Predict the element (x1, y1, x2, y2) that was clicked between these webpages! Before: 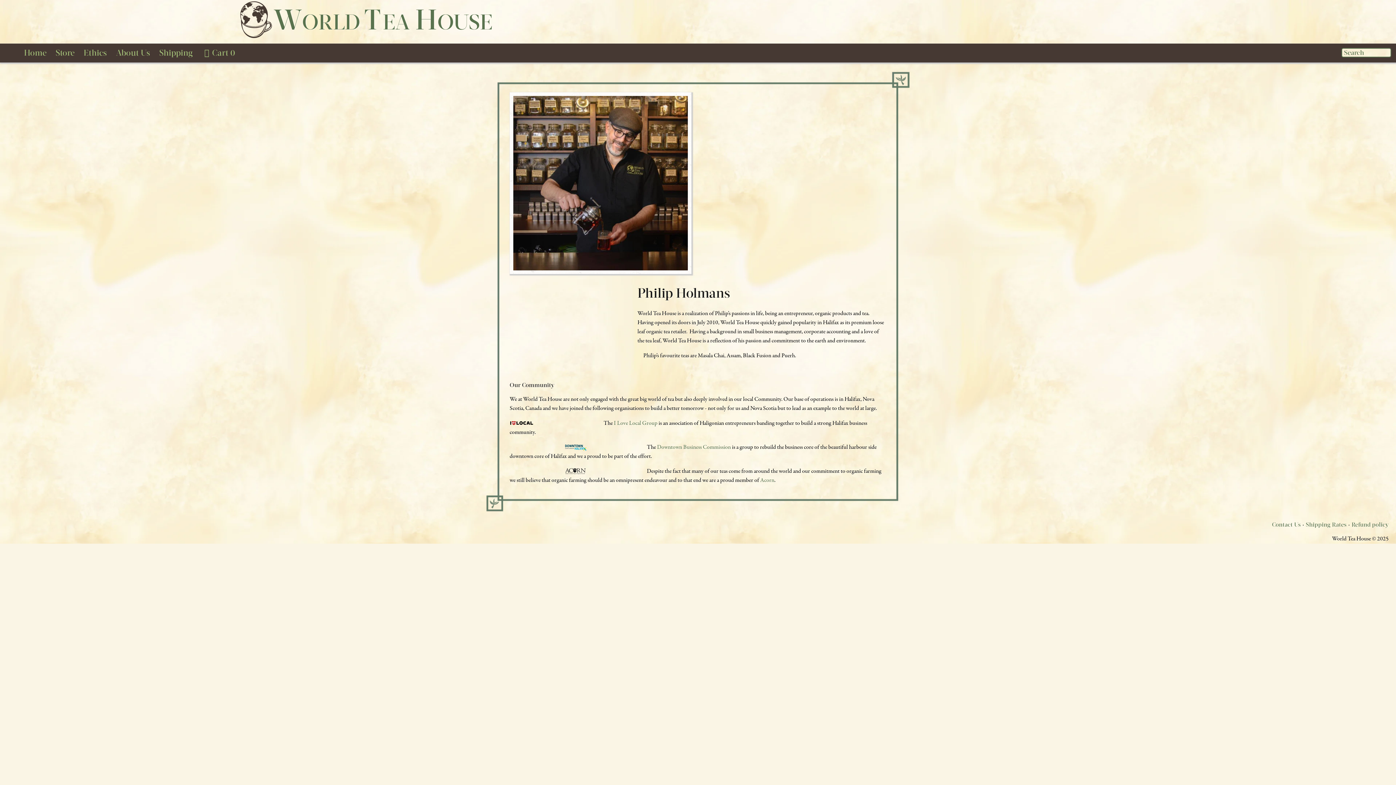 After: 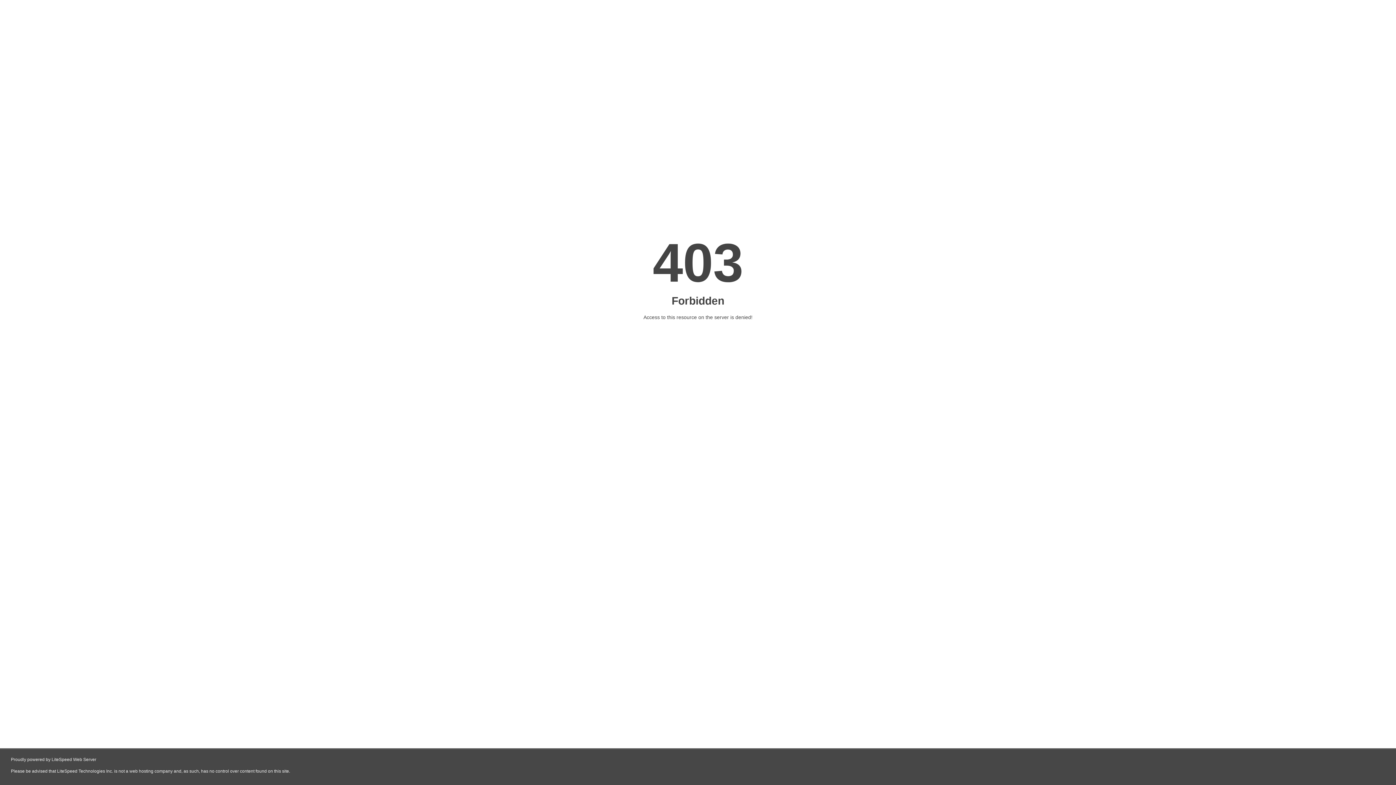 Action: bbox: (760, 476, 774, 484) label: Acorn